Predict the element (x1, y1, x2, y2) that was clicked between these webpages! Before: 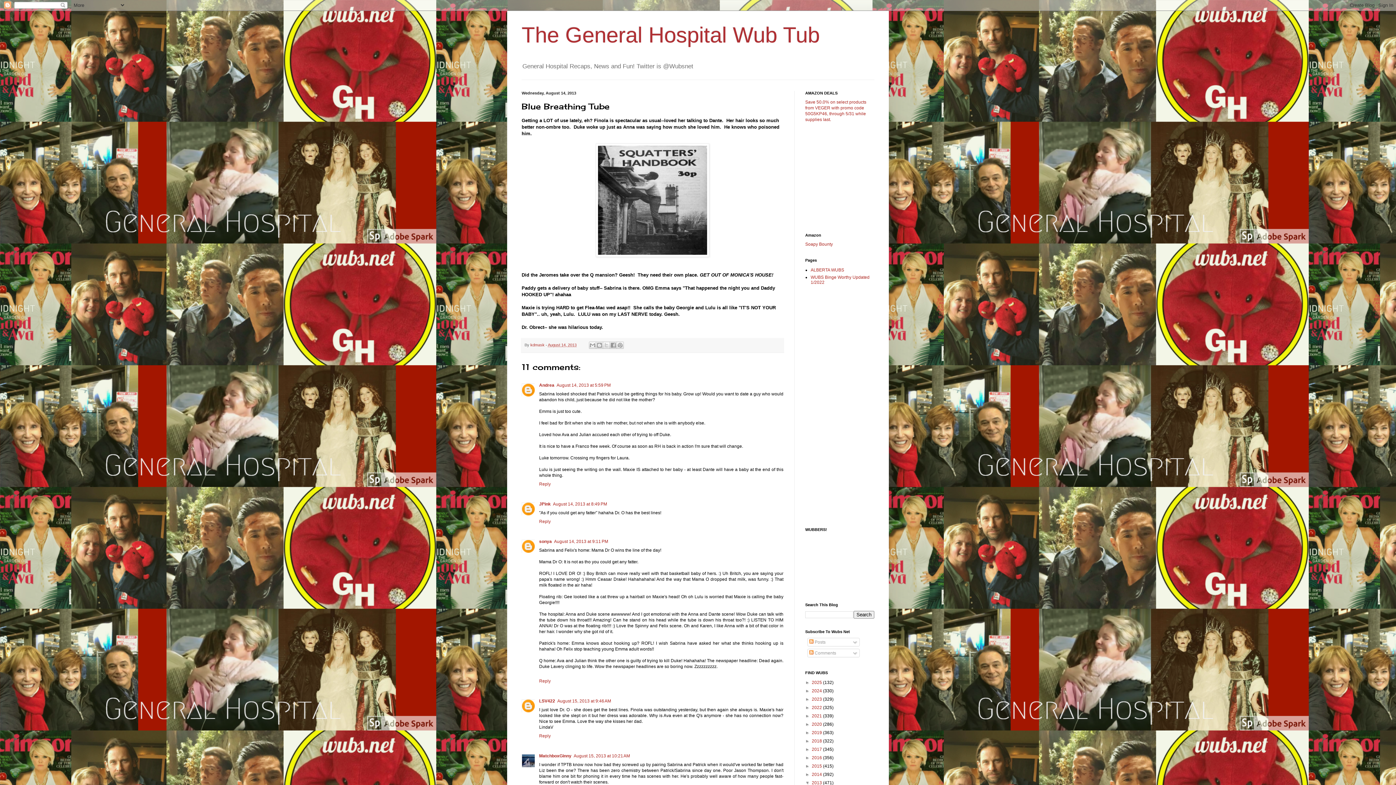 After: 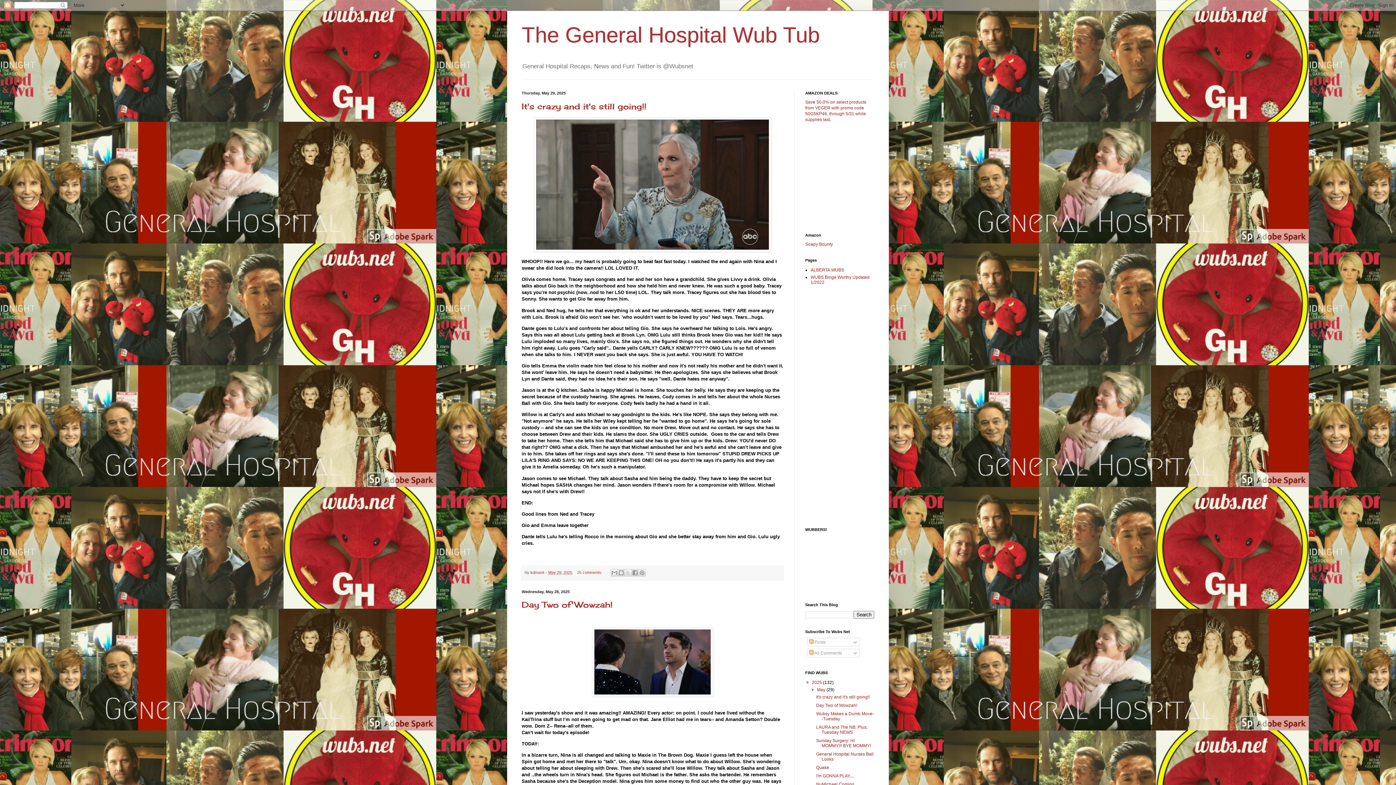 Action: bbox: (521, 22, 820, 47) label: The General Hospital Wub Tub